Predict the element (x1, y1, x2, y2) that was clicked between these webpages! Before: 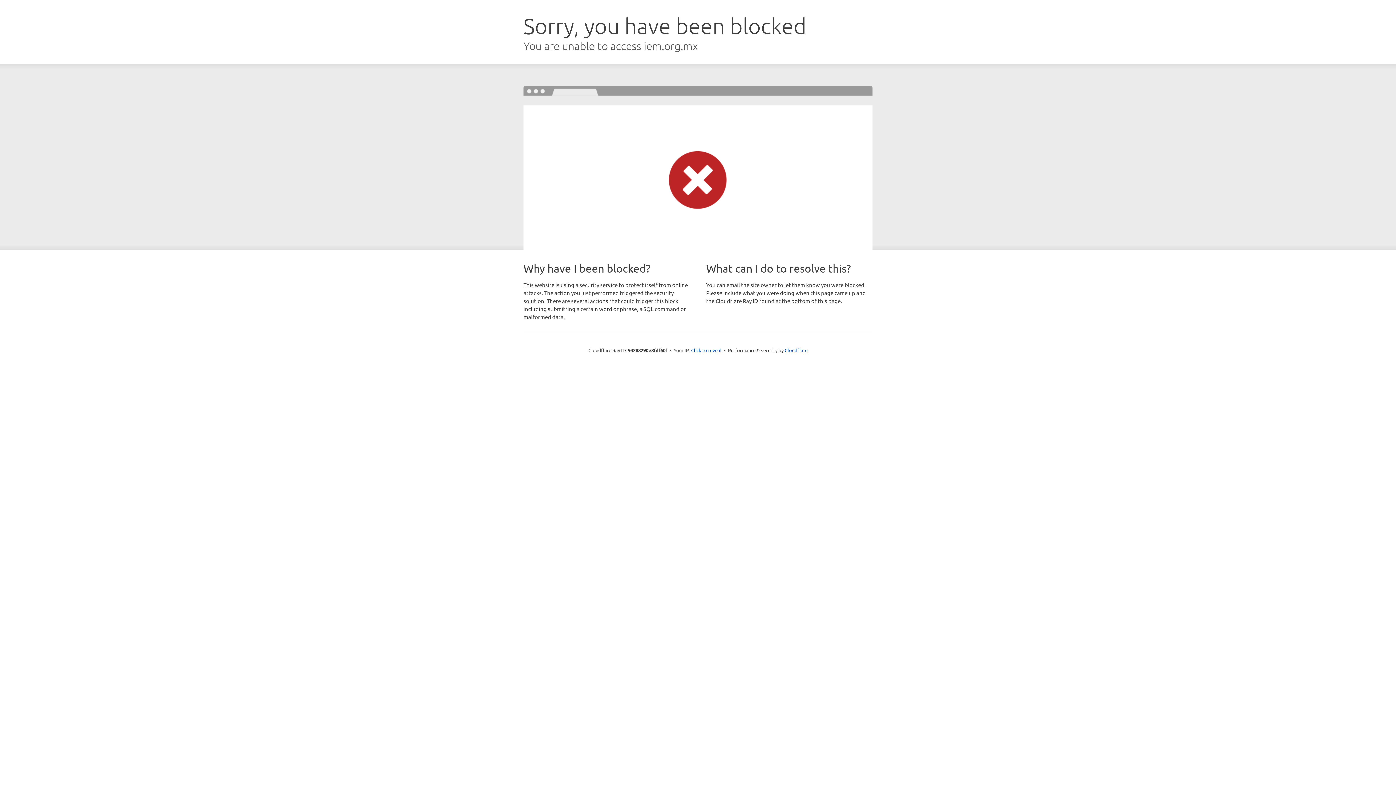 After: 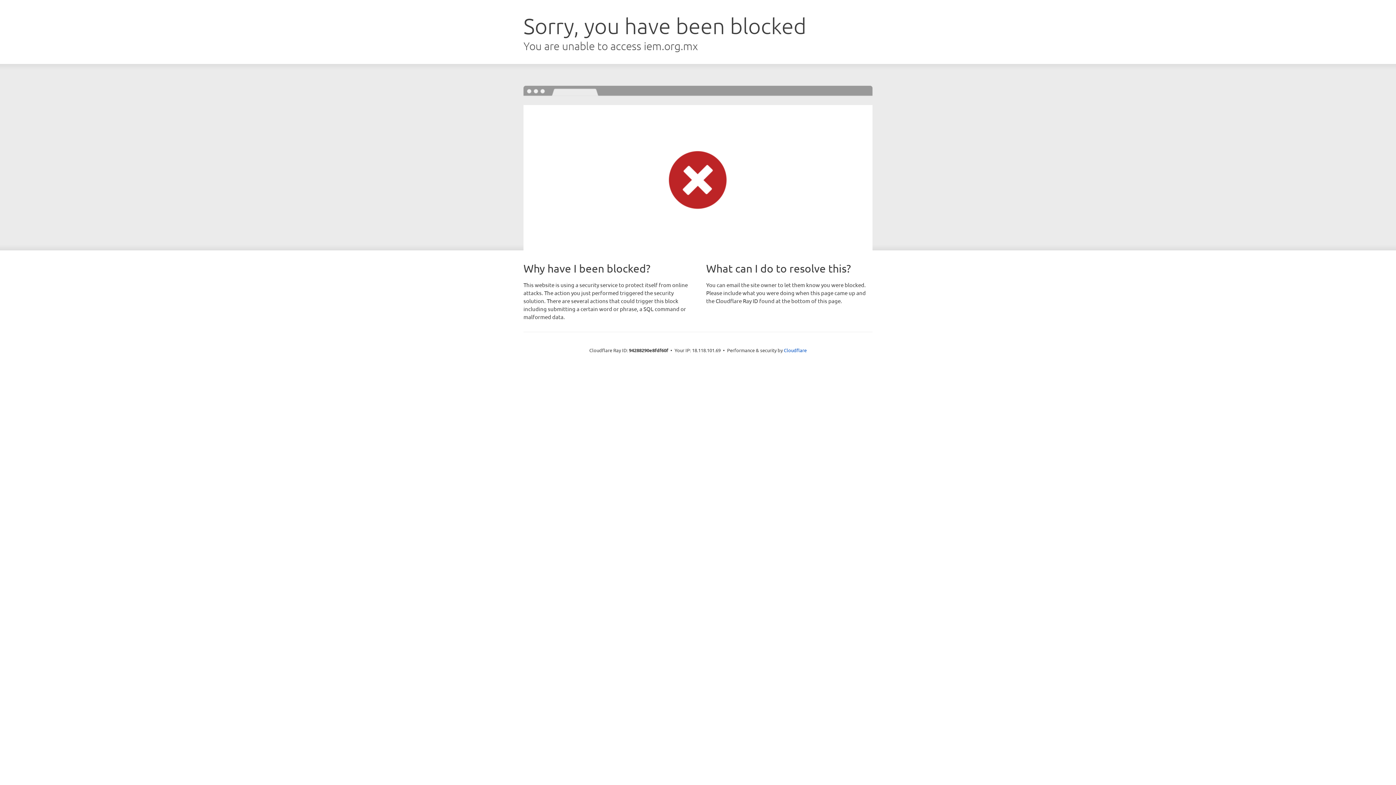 Action: label: Click to reveal bbox: (691, 346, 721, 353)